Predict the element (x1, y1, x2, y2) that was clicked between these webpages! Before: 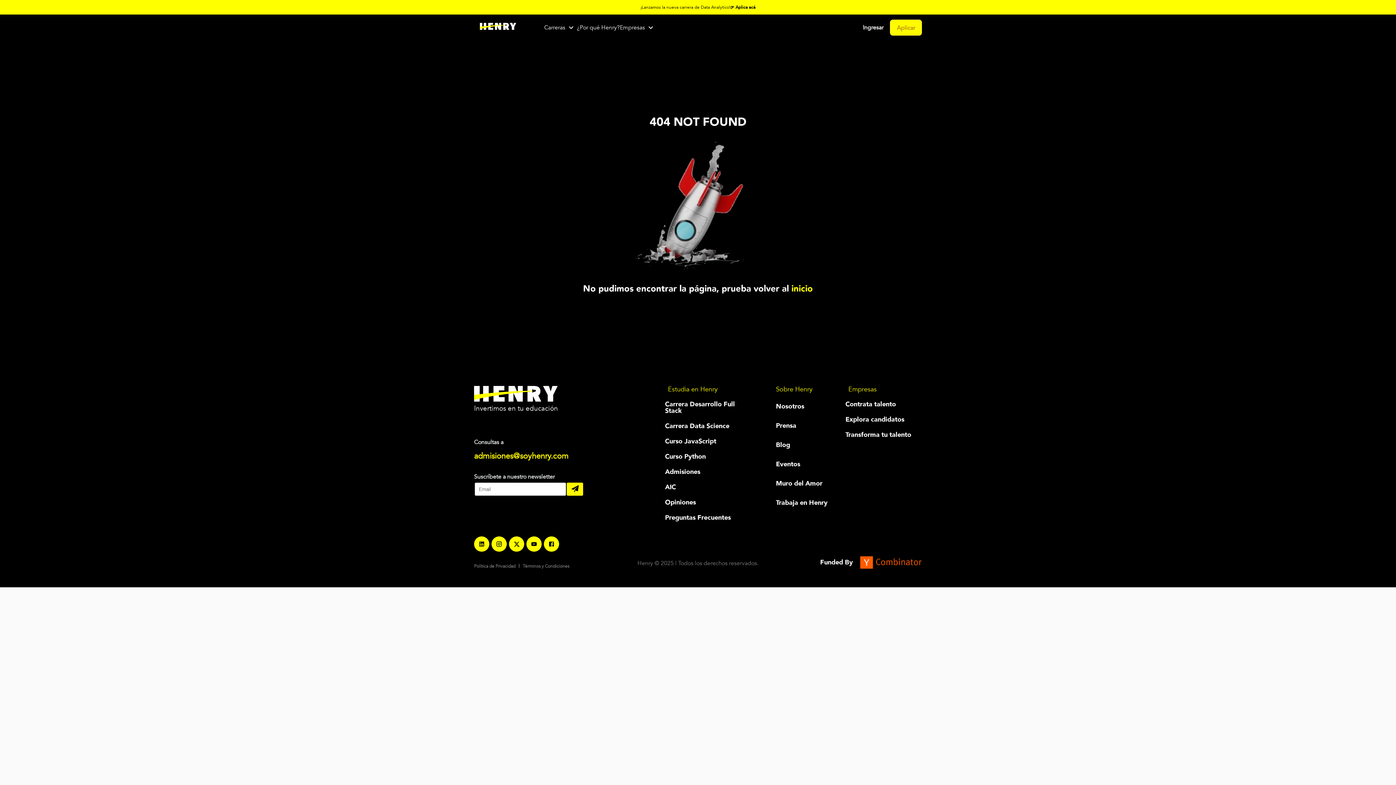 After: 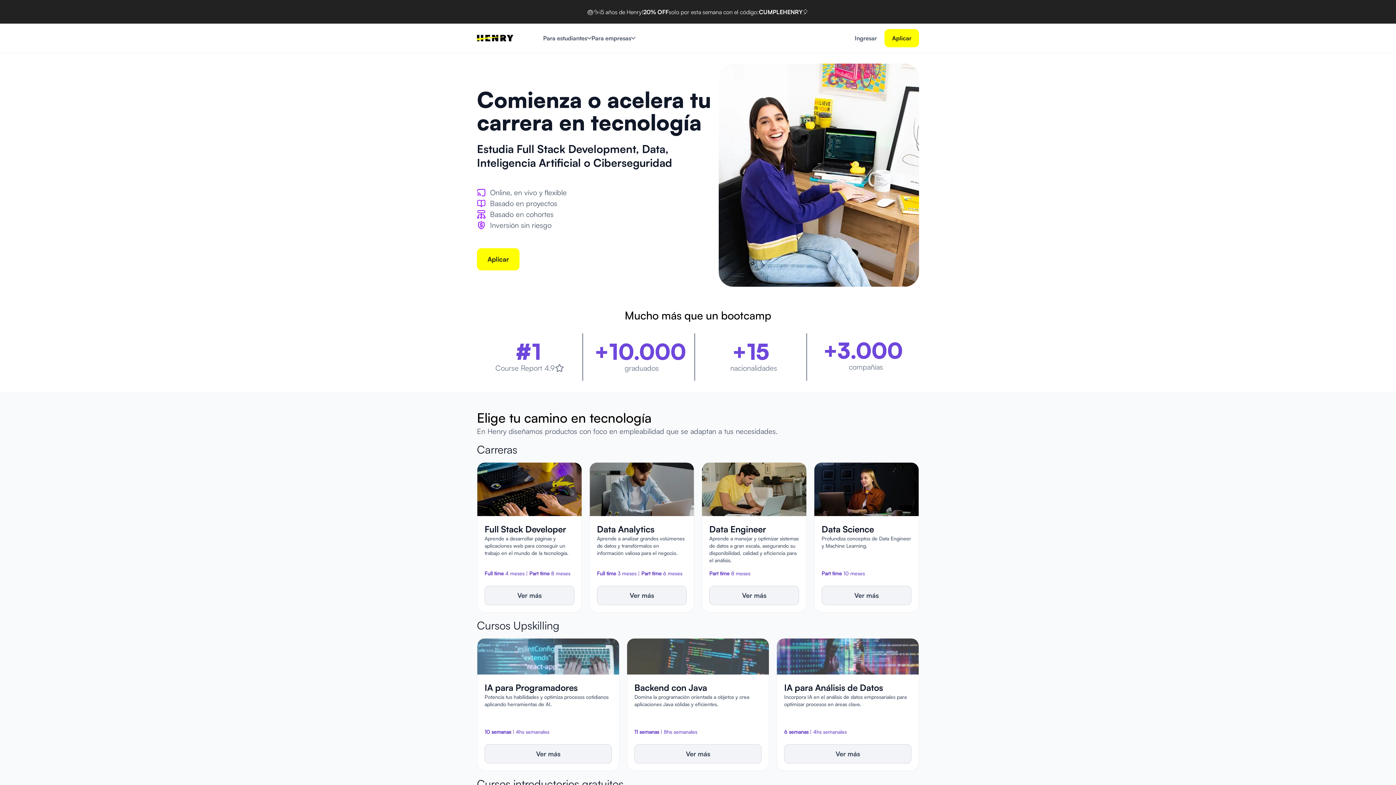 Action: bbox: (474, 16, 522, 38)